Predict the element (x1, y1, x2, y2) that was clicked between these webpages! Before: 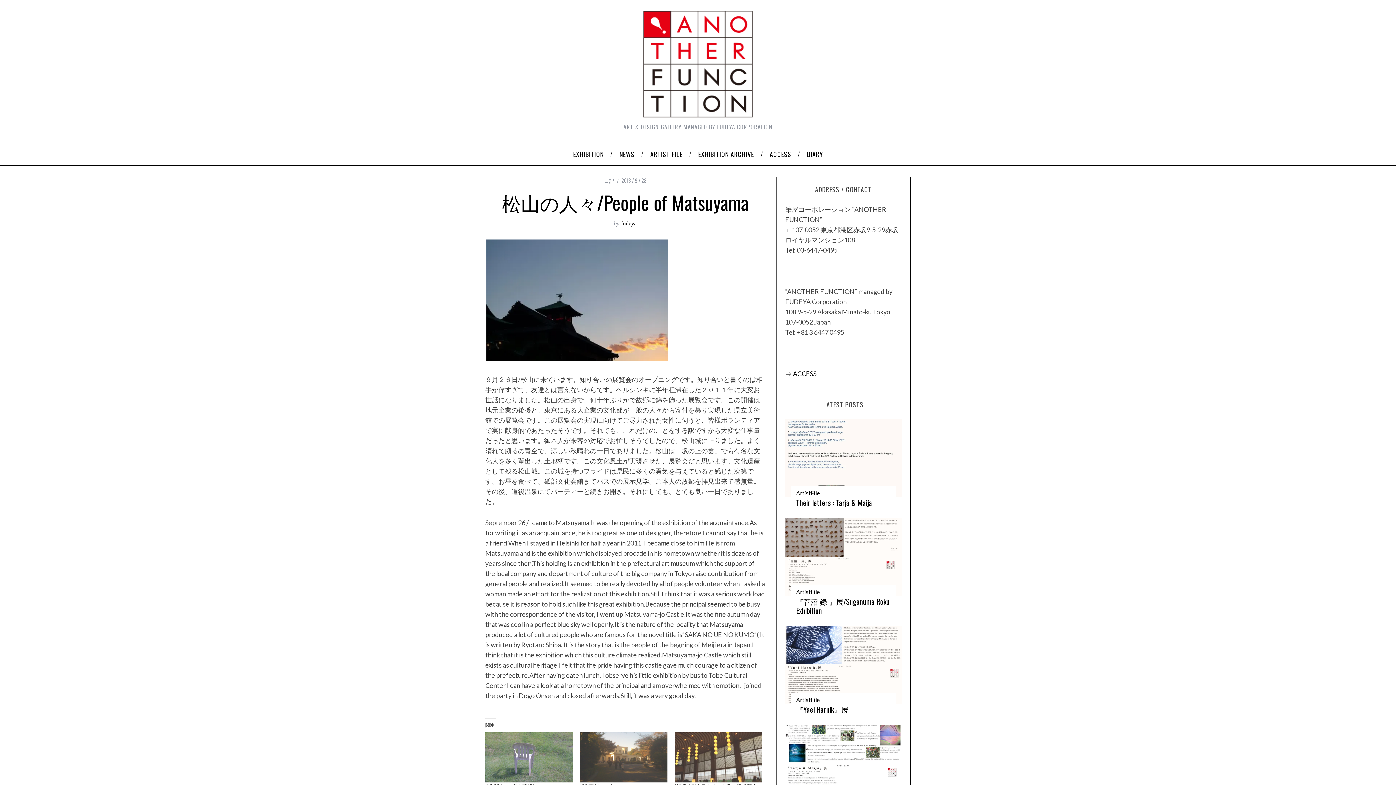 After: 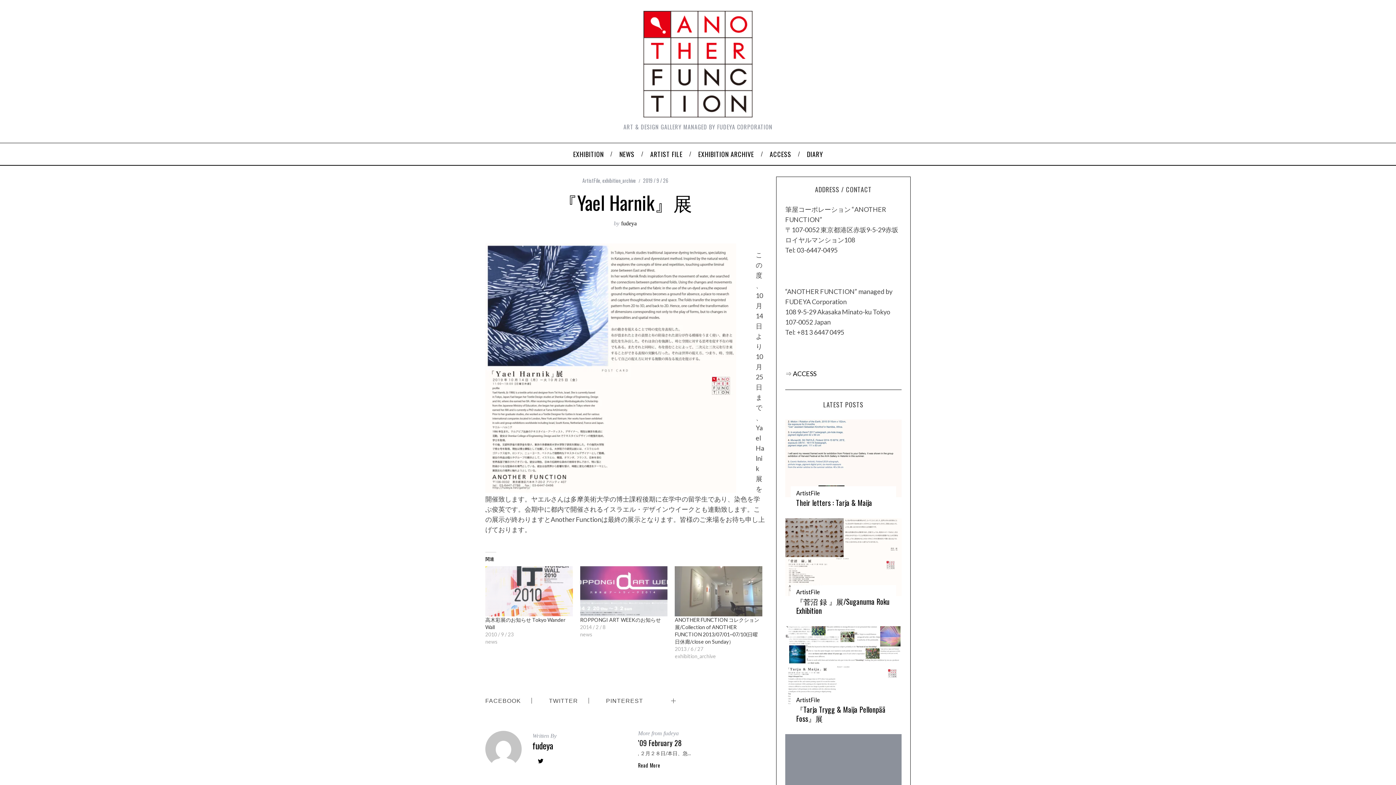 Action: bbox: (796, 704, 848, 715) label: 『Yael Harnik』展